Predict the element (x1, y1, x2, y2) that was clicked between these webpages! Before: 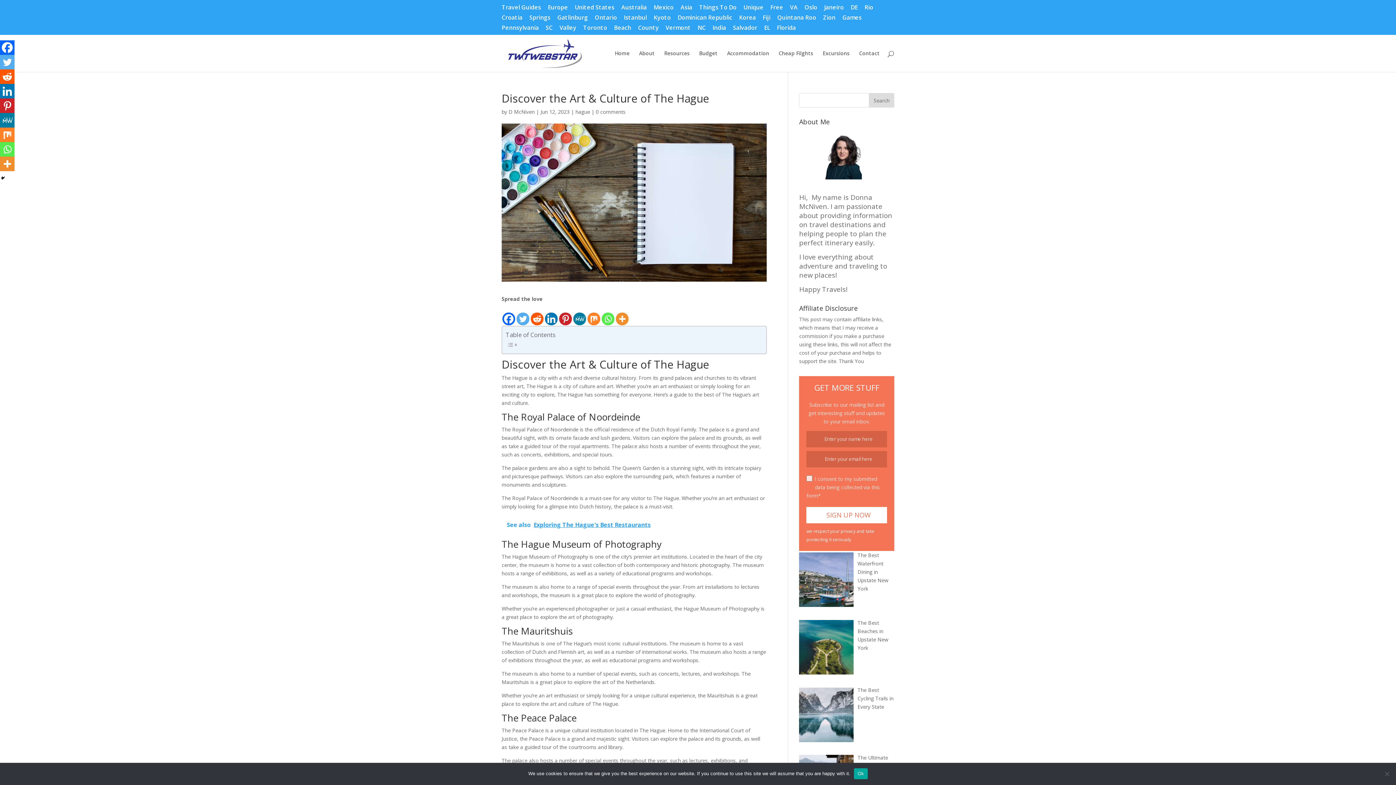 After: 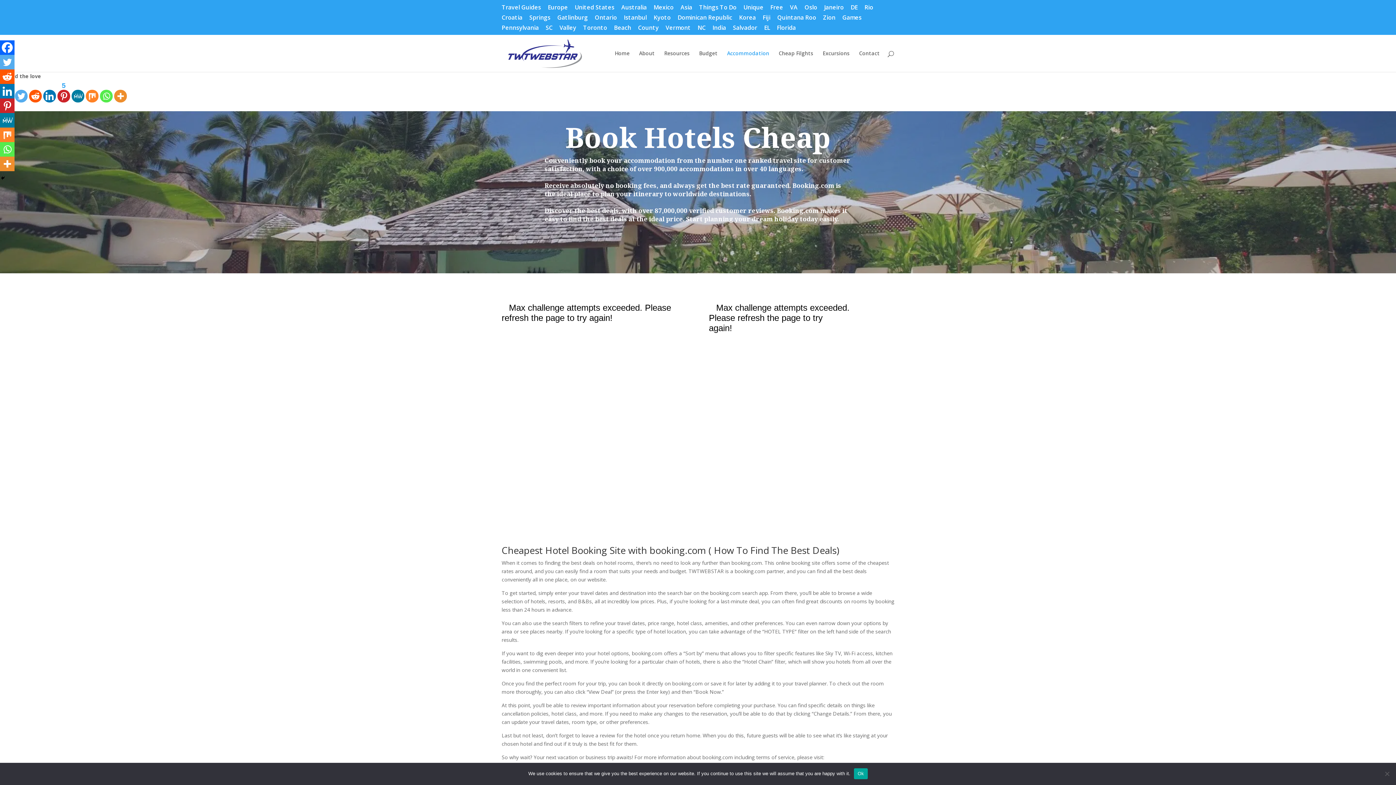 Action: label: Accommodation bbox: (727, 50, 769, 72)